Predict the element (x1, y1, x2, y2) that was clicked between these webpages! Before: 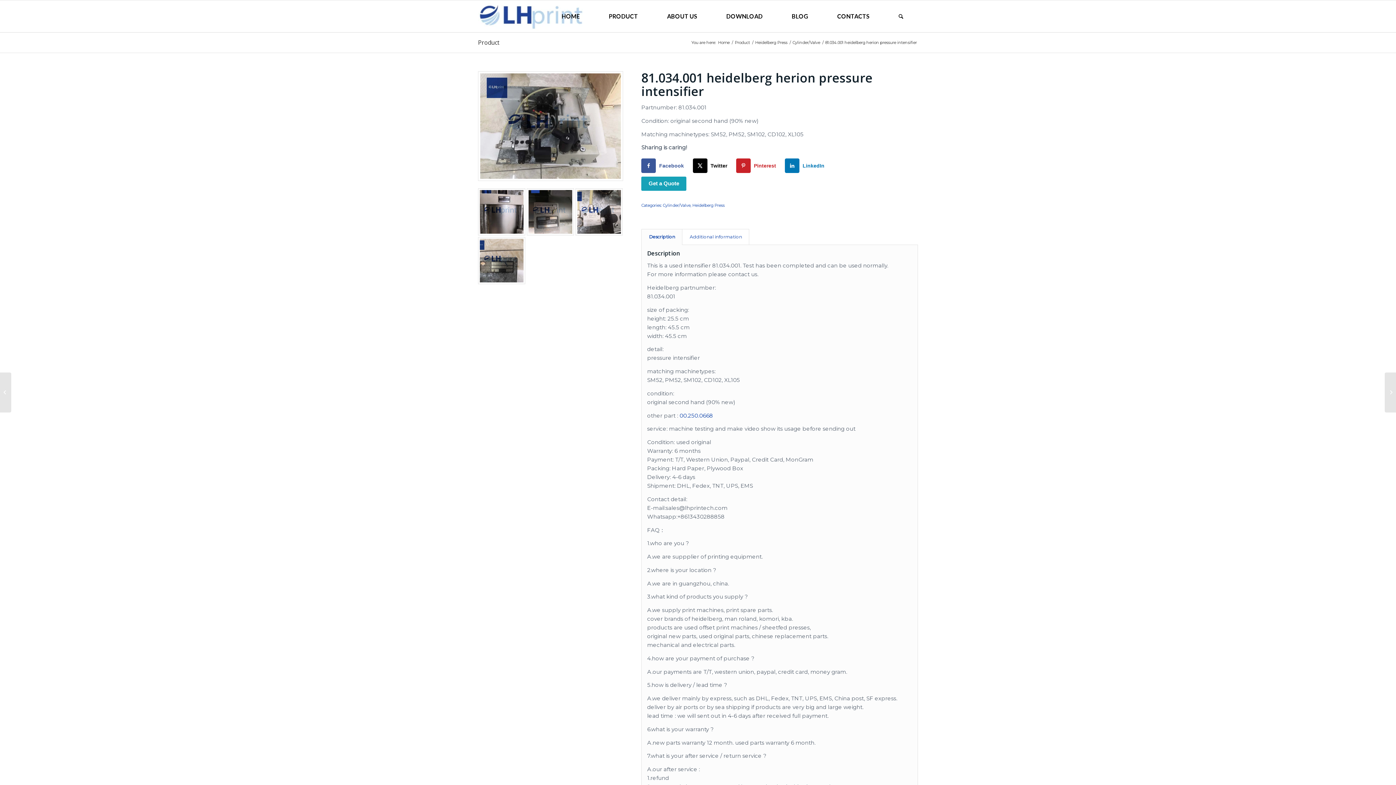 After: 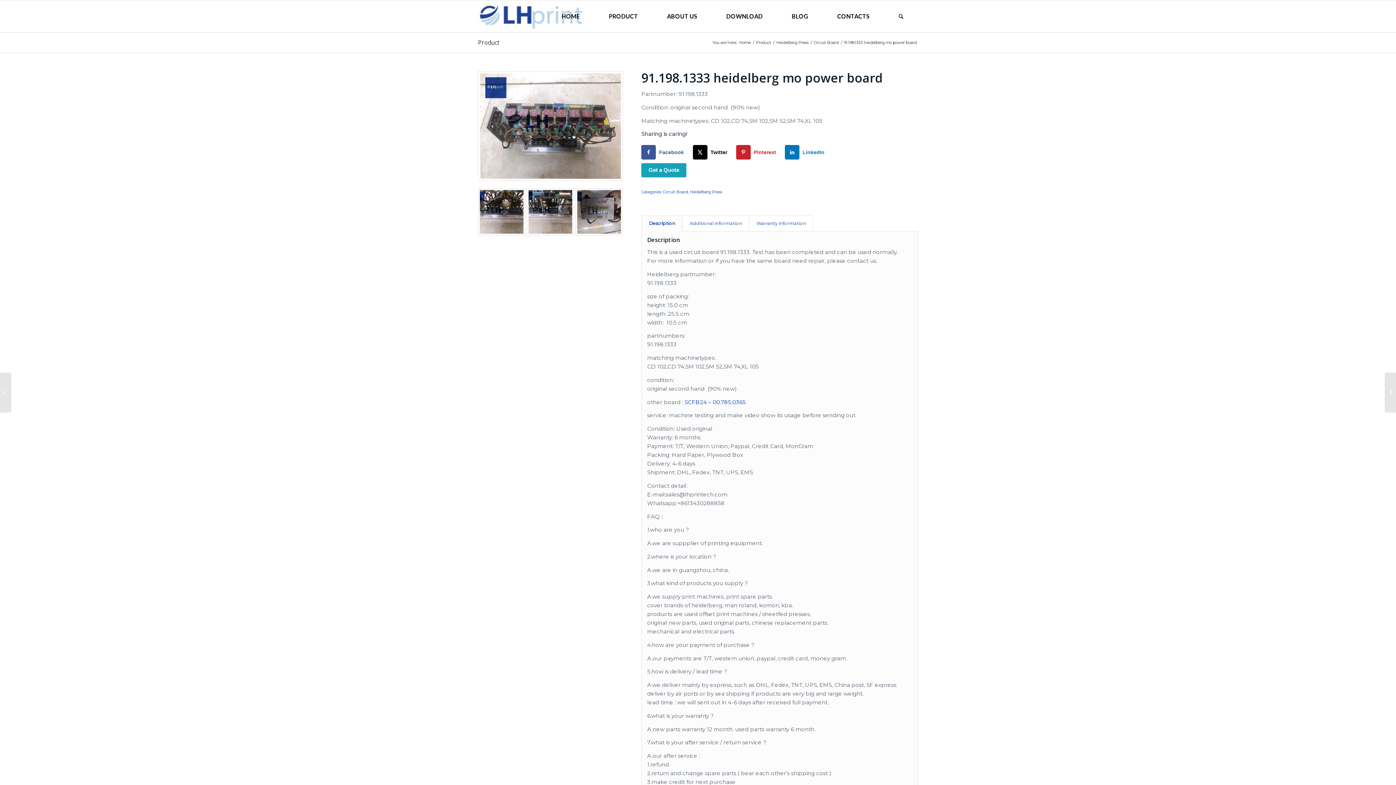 Action: label: 91.198.1333 heidelberg mo power board	 bbox: (0, 372, 11, 412)